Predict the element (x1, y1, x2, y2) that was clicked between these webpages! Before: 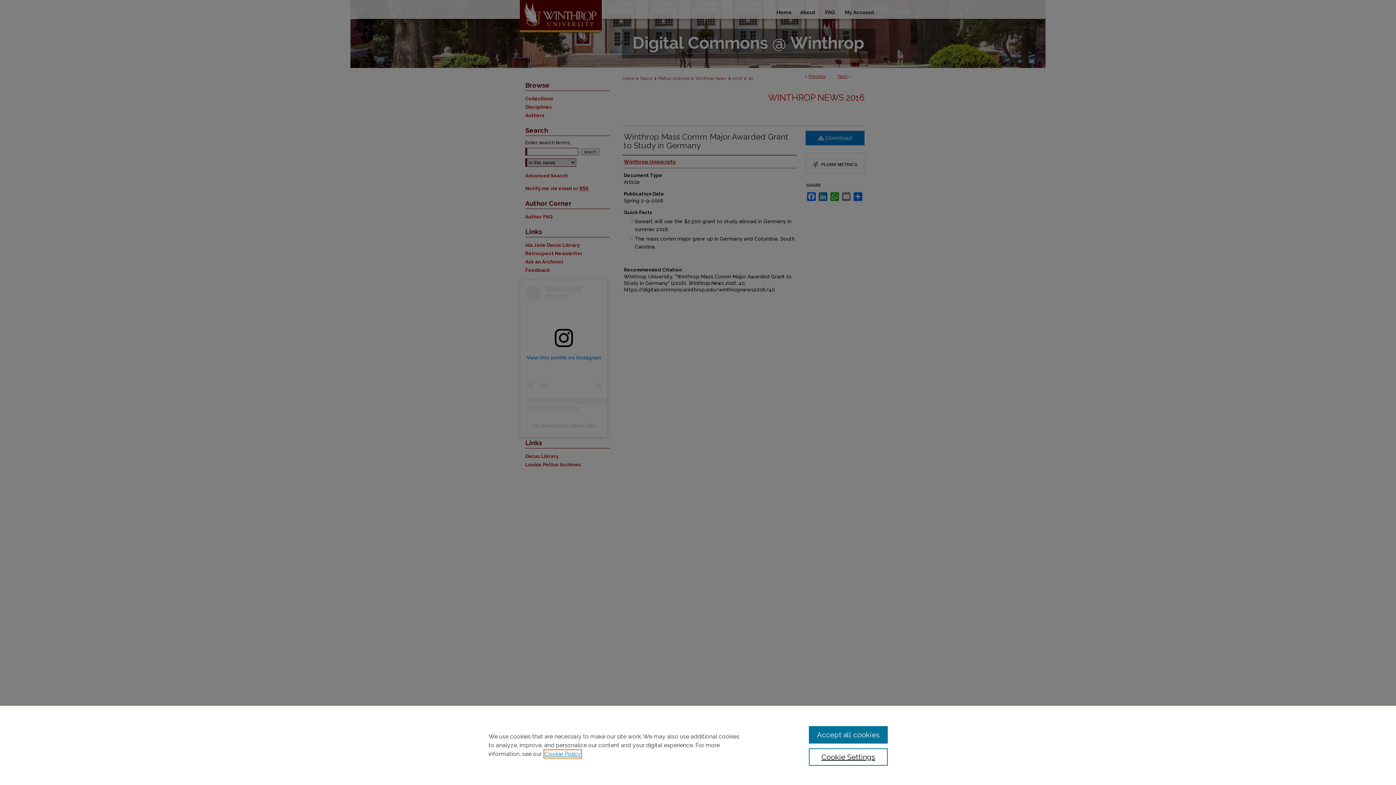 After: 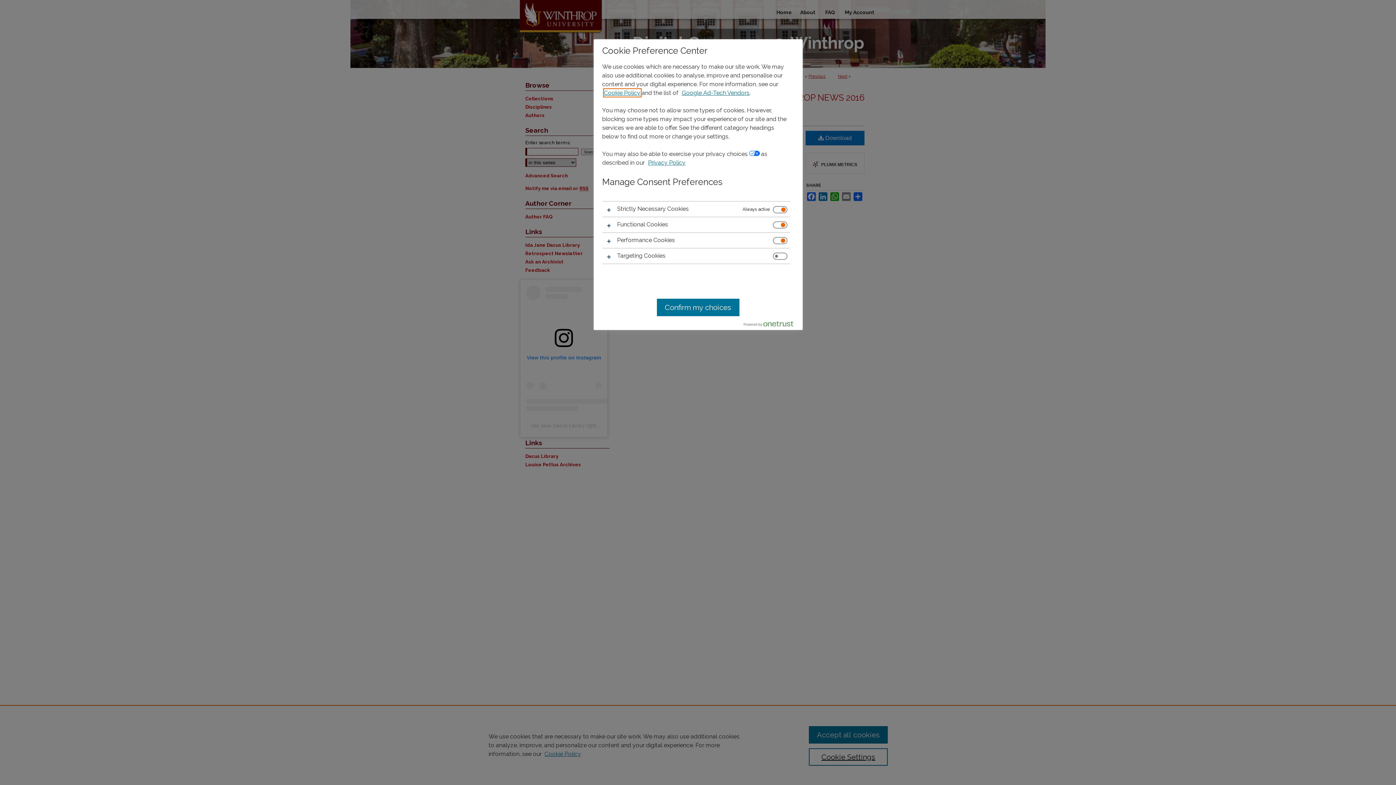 Action: label: Cookie Settings bbox: (809, 748, 887, 766)